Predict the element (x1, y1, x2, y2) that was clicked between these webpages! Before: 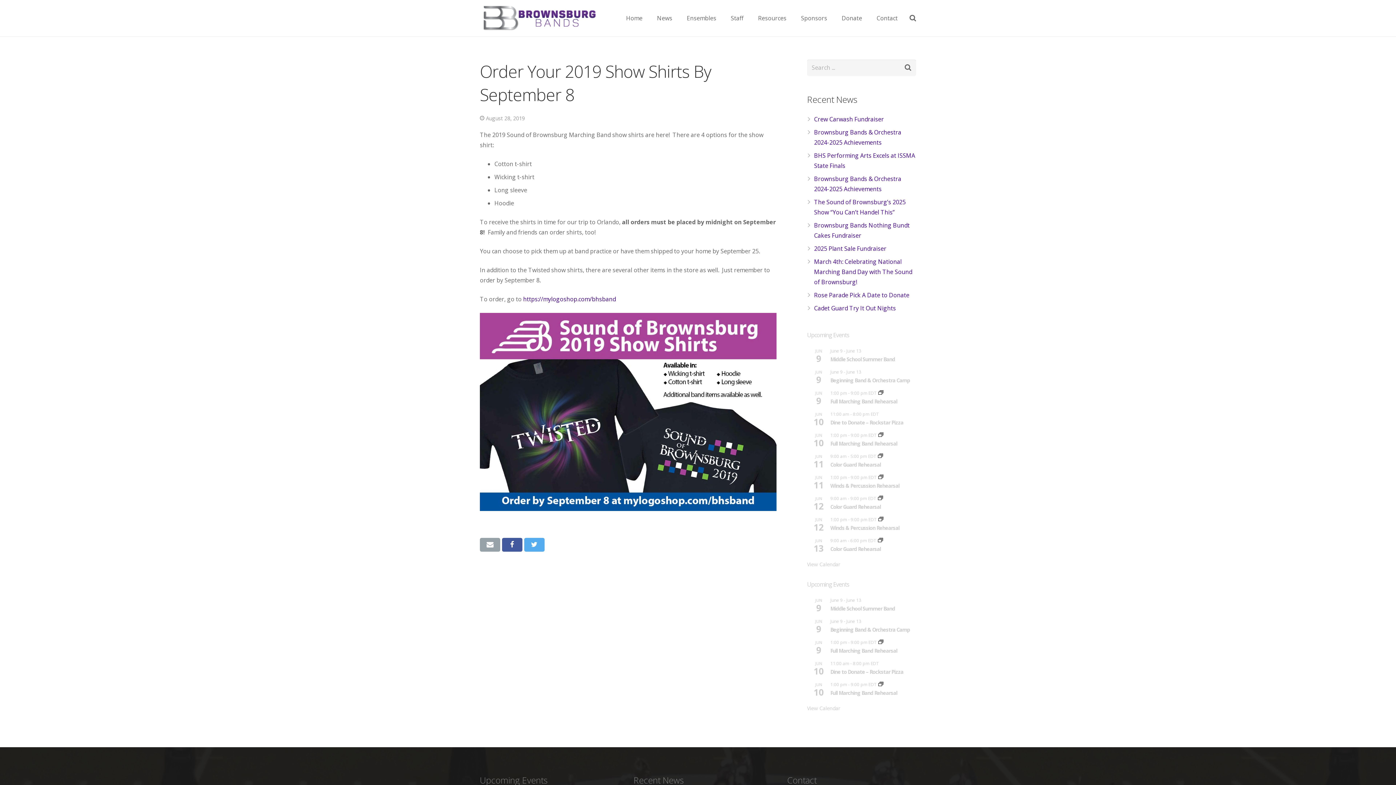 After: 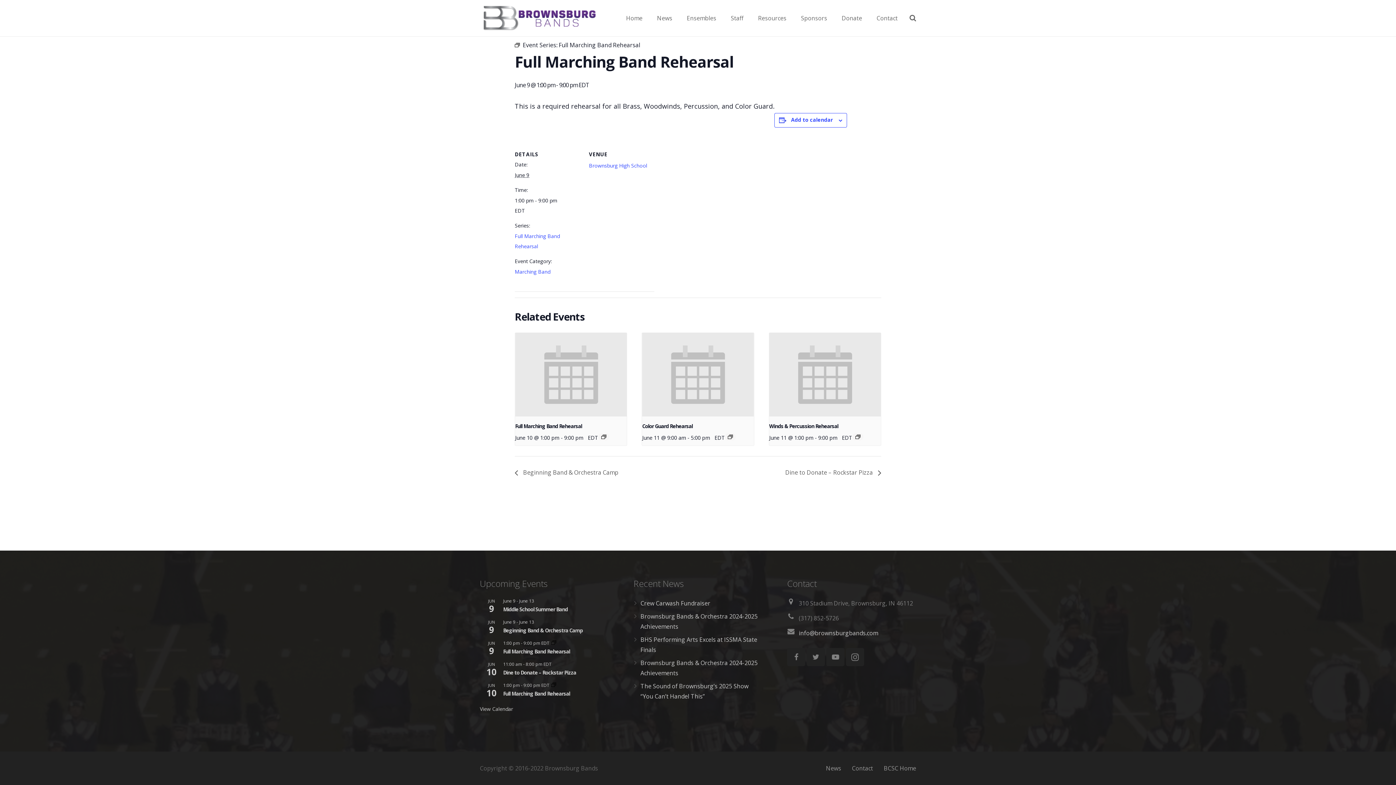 Action: label: Full Marching Band Rehearsal bbox: (830, 398, 897, 405)